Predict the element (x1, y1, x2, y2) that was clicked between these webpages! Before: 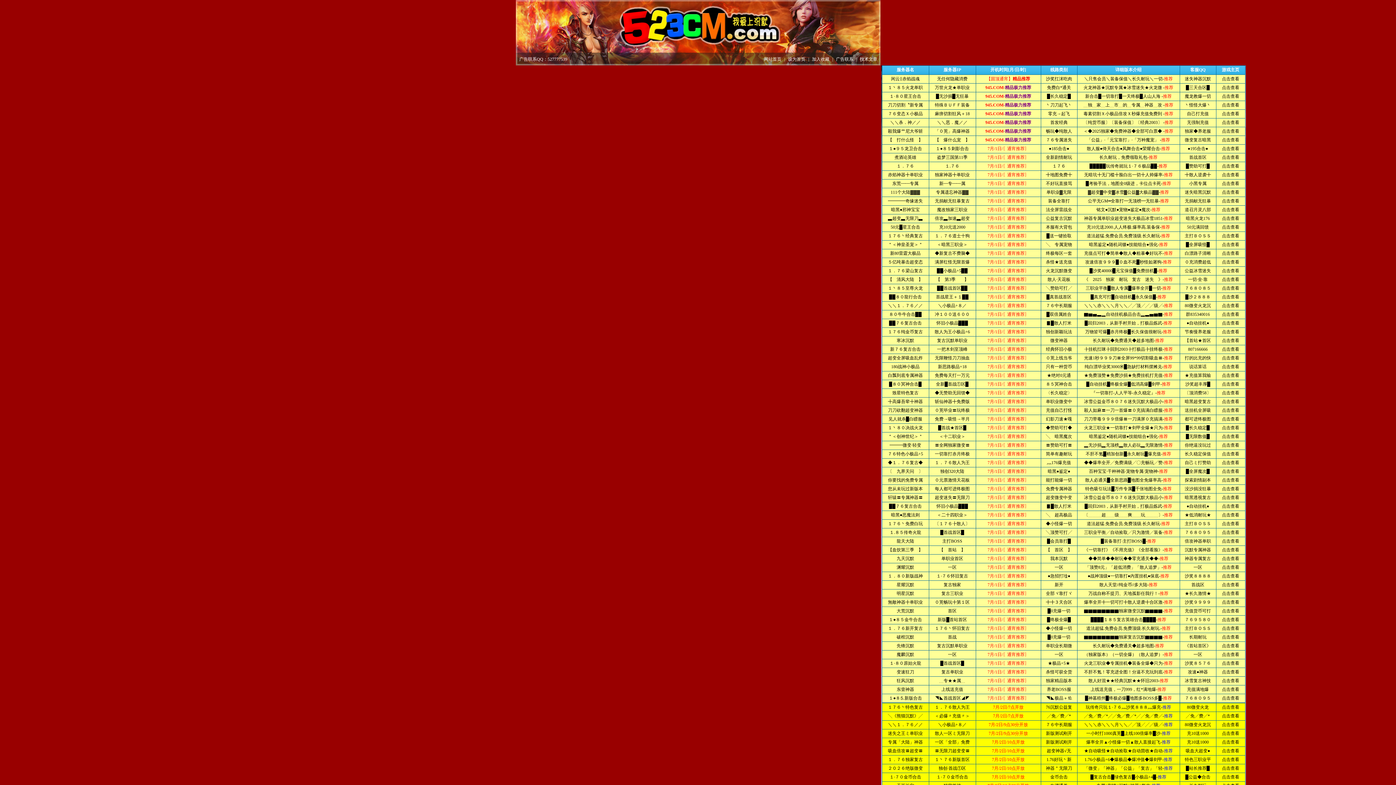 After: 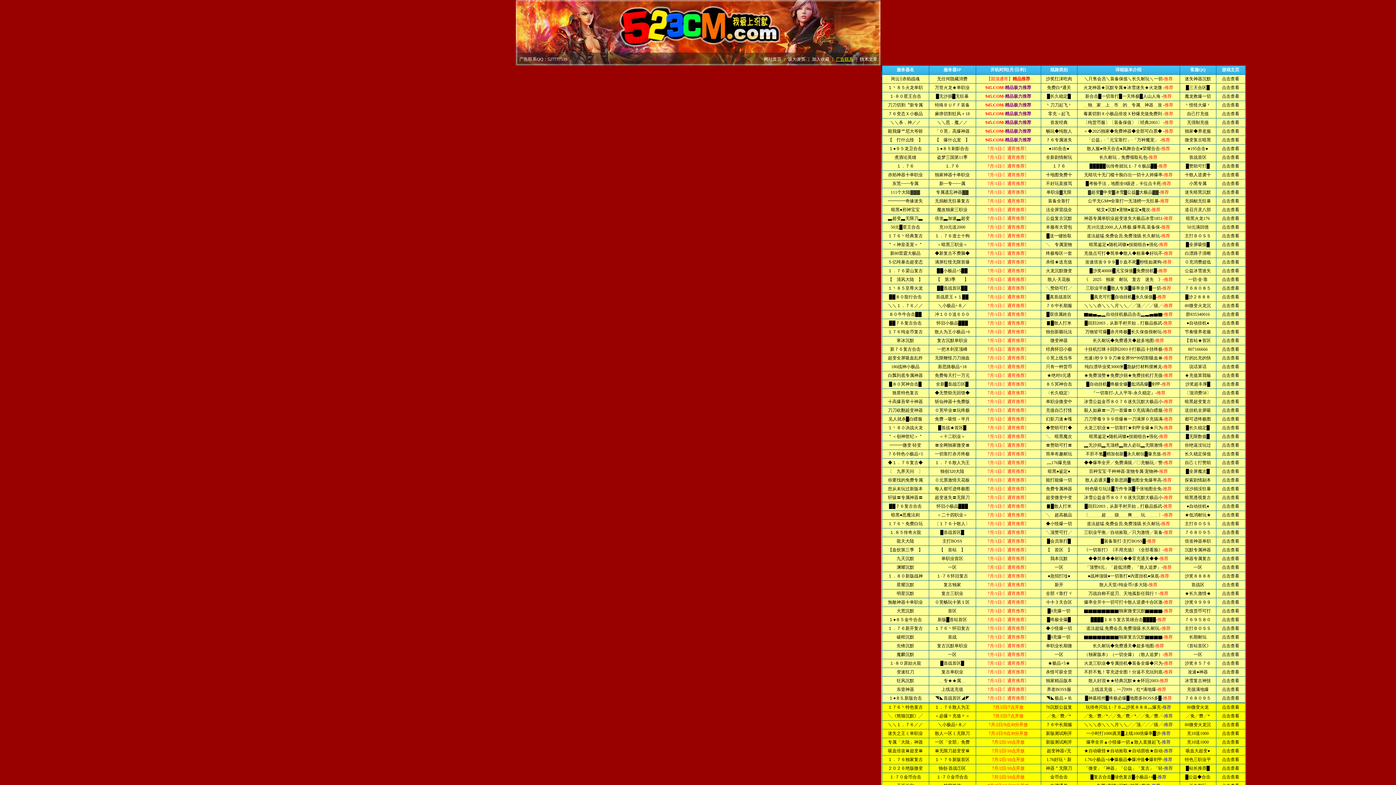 Action: bbox: (836, 56, 853, 61) label: 广告联系